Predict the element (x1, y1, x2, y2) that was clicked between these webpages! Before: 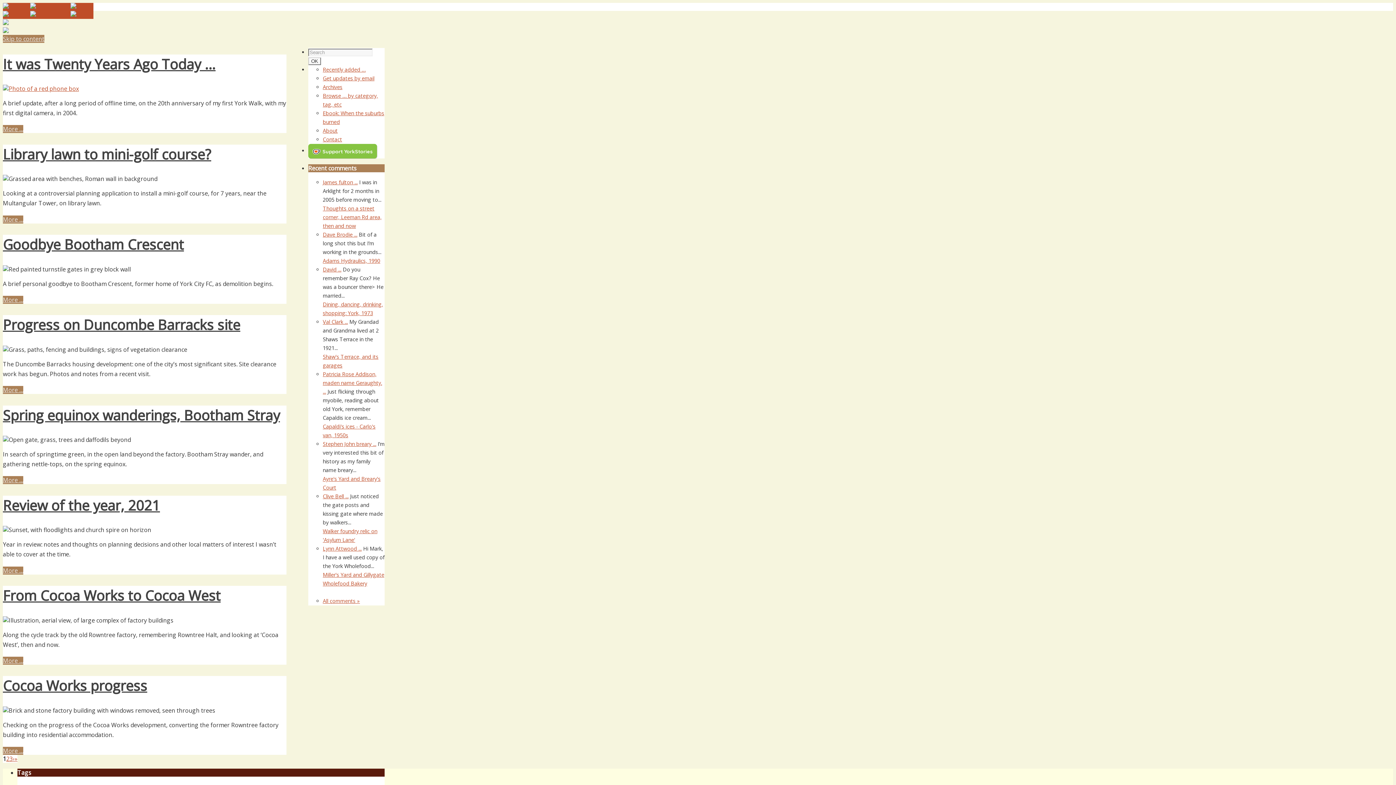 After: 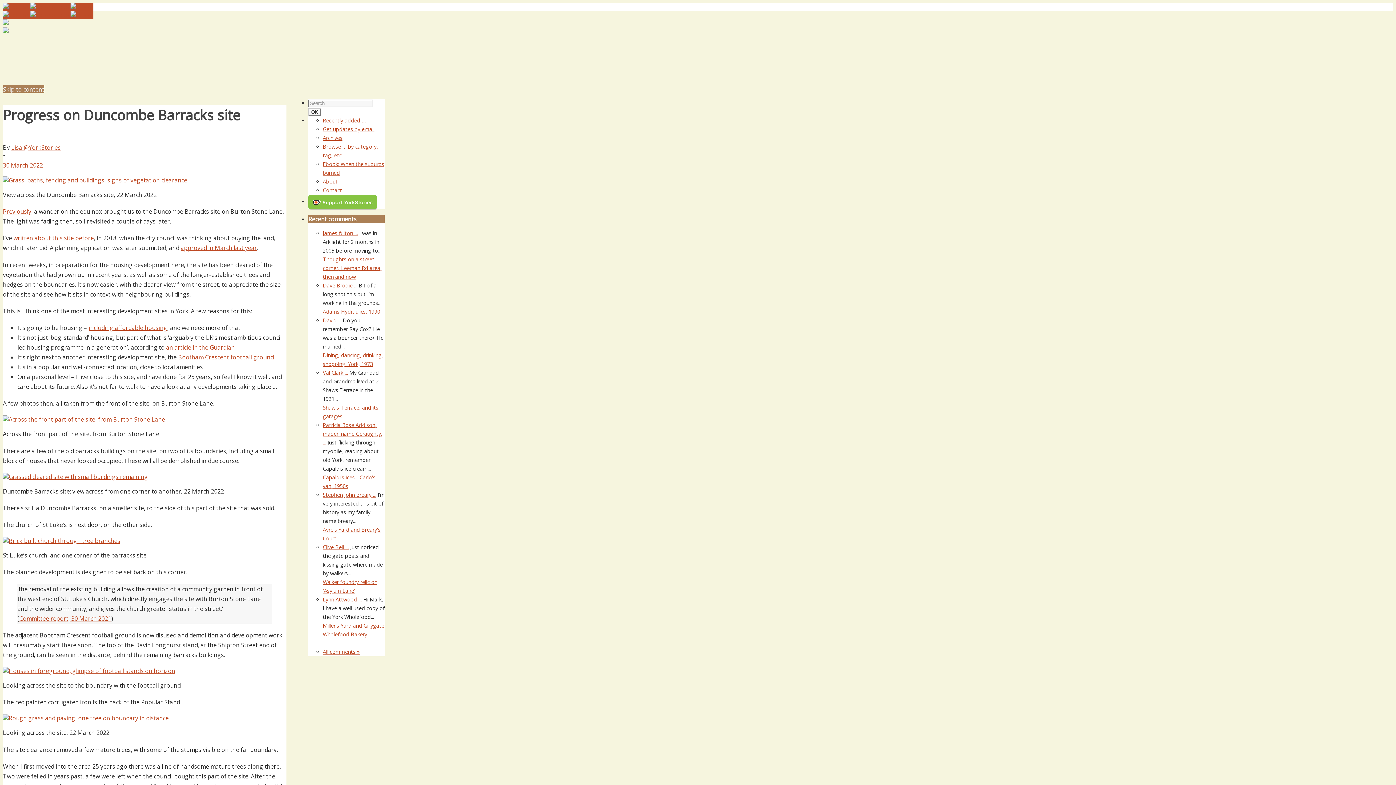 Action: bbox: (2, 386, 23, 394) label: More …